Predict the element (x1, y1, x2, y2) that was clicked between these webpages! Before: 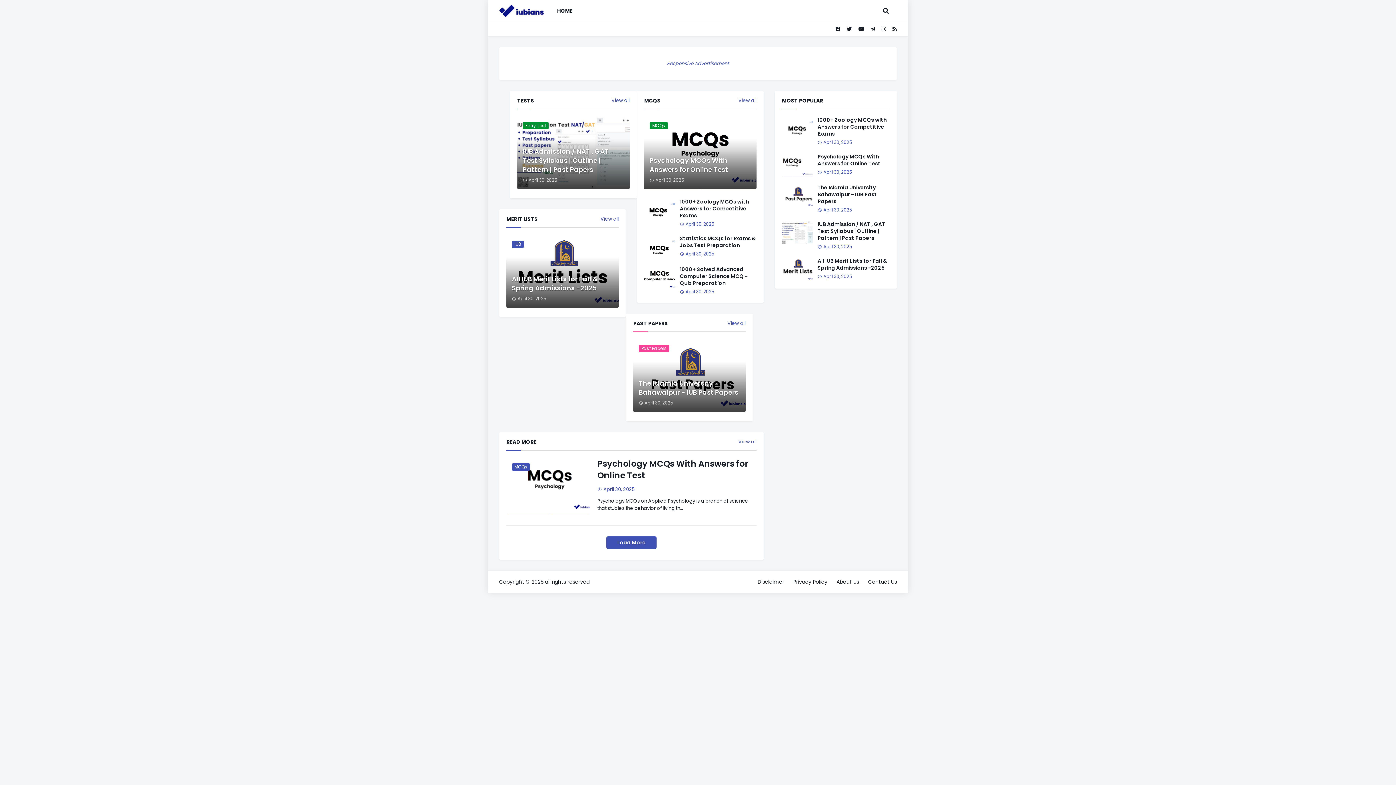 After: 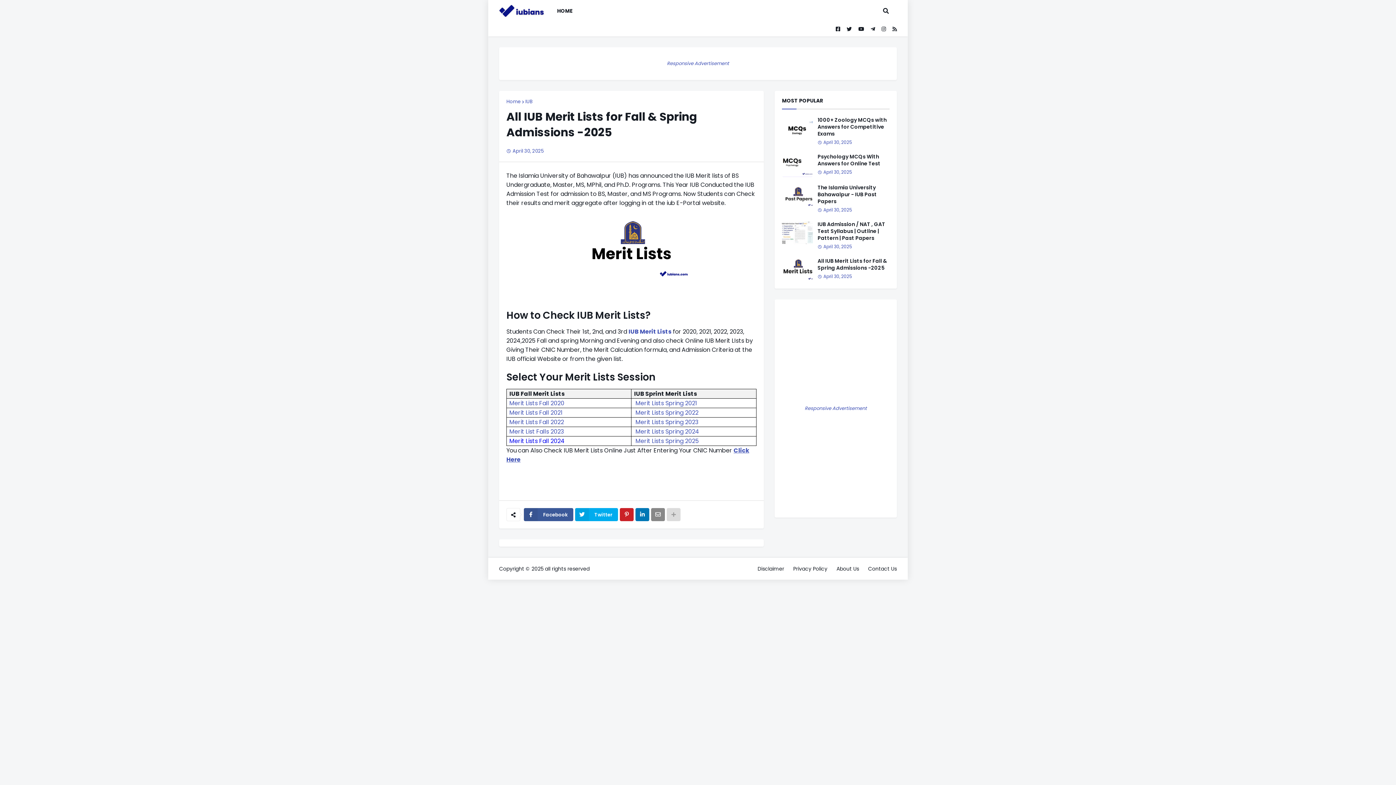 Action: bbox: (512, 274, 613, 292) label: All IUB Merit Lists for Fall & Spring Admissions -2025